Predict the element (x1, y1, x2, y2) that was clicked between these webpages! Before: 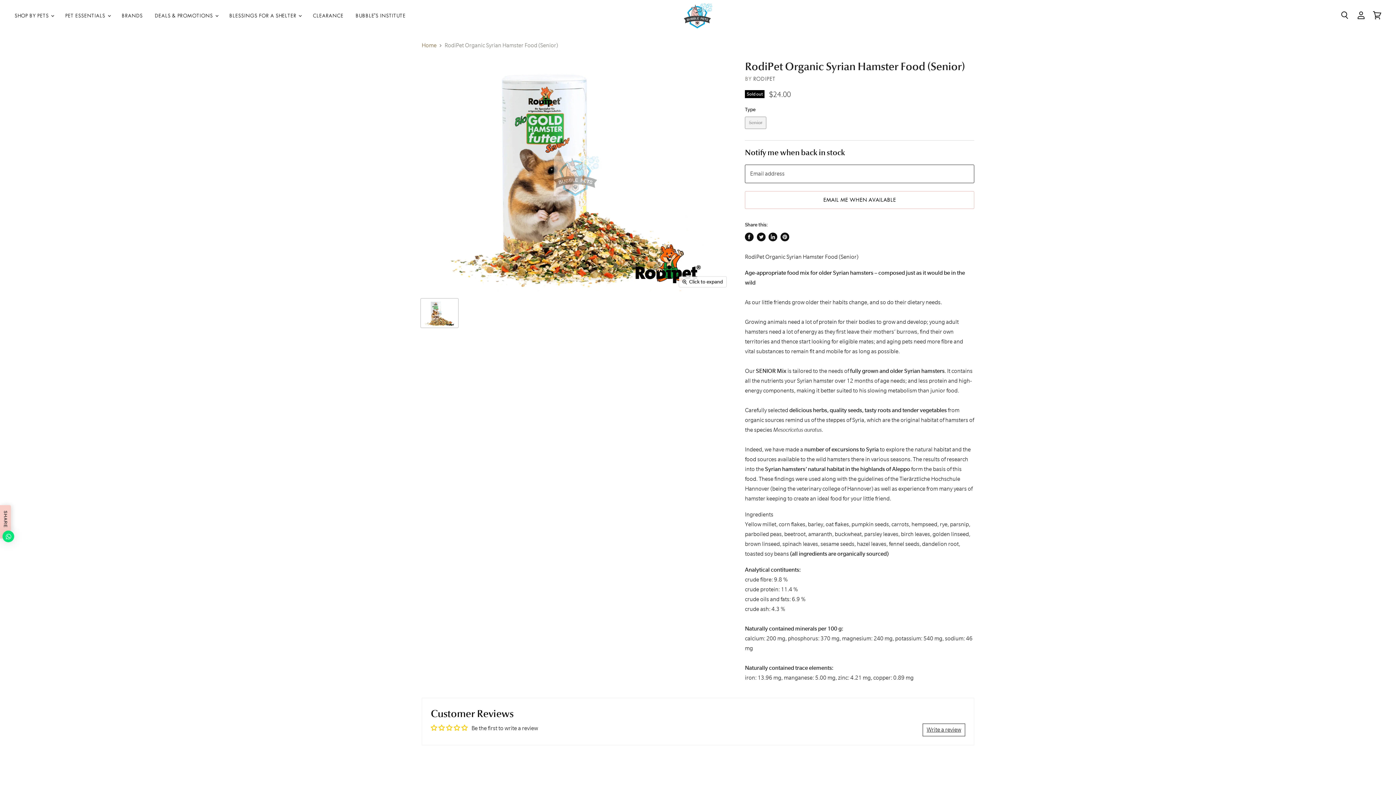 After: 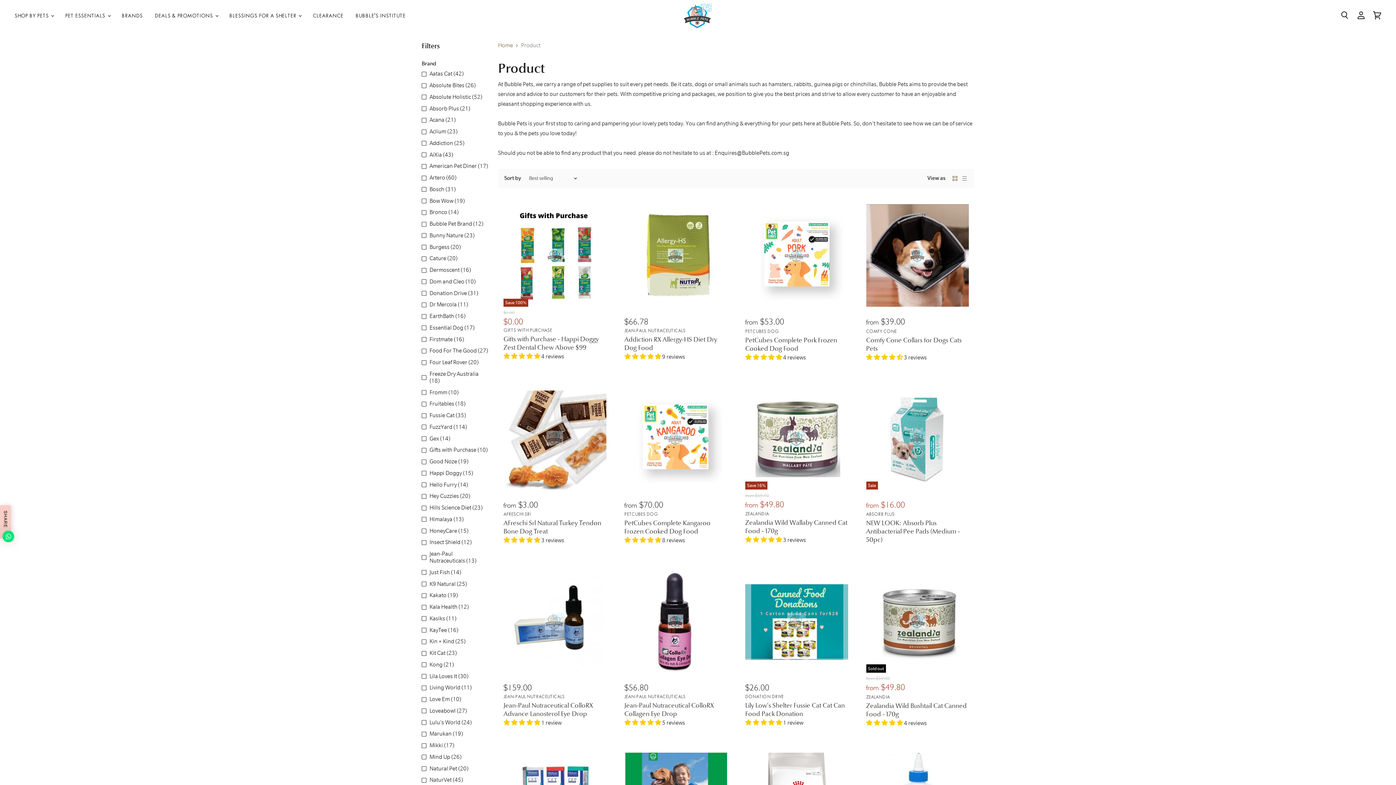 Action: bbox: (59, 7, 115, 23) label: PET ESSENTIALS 